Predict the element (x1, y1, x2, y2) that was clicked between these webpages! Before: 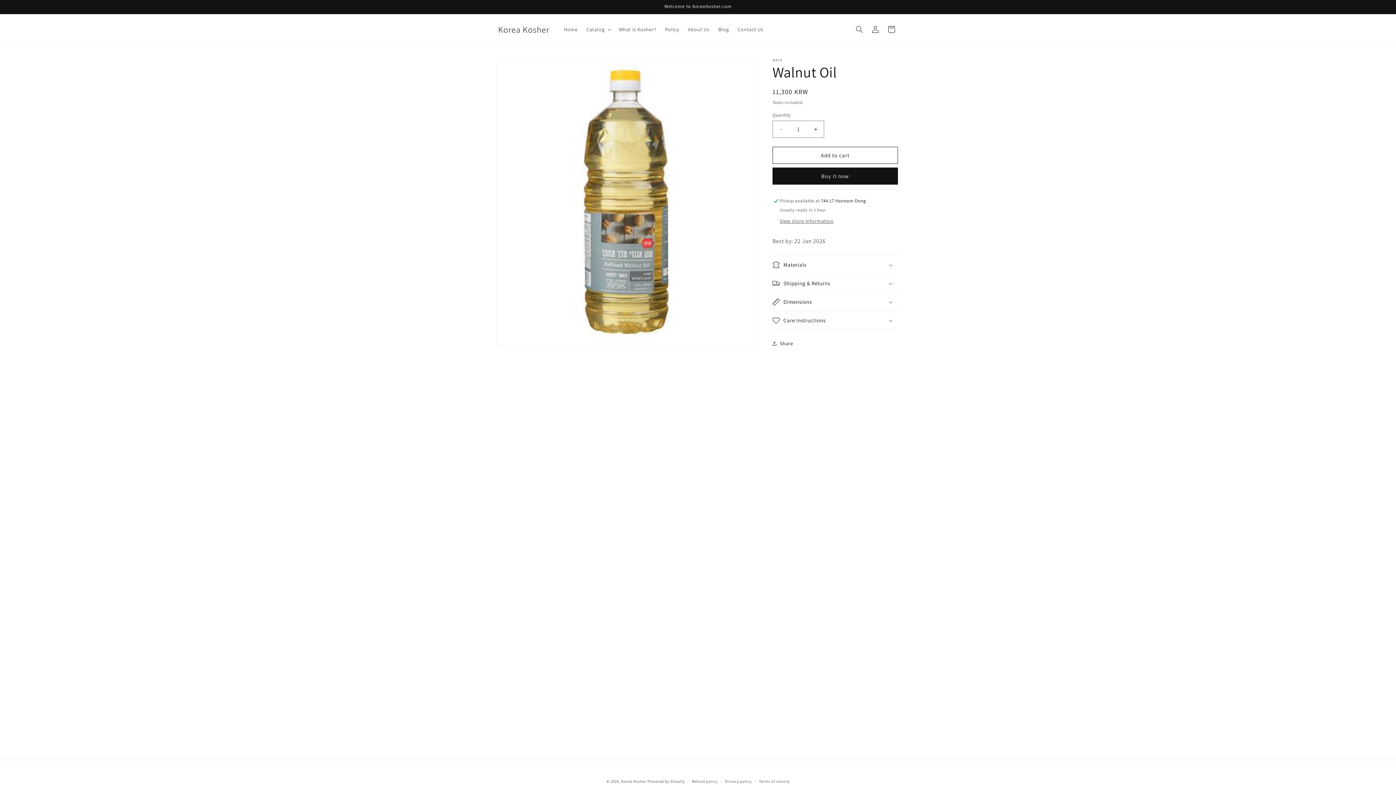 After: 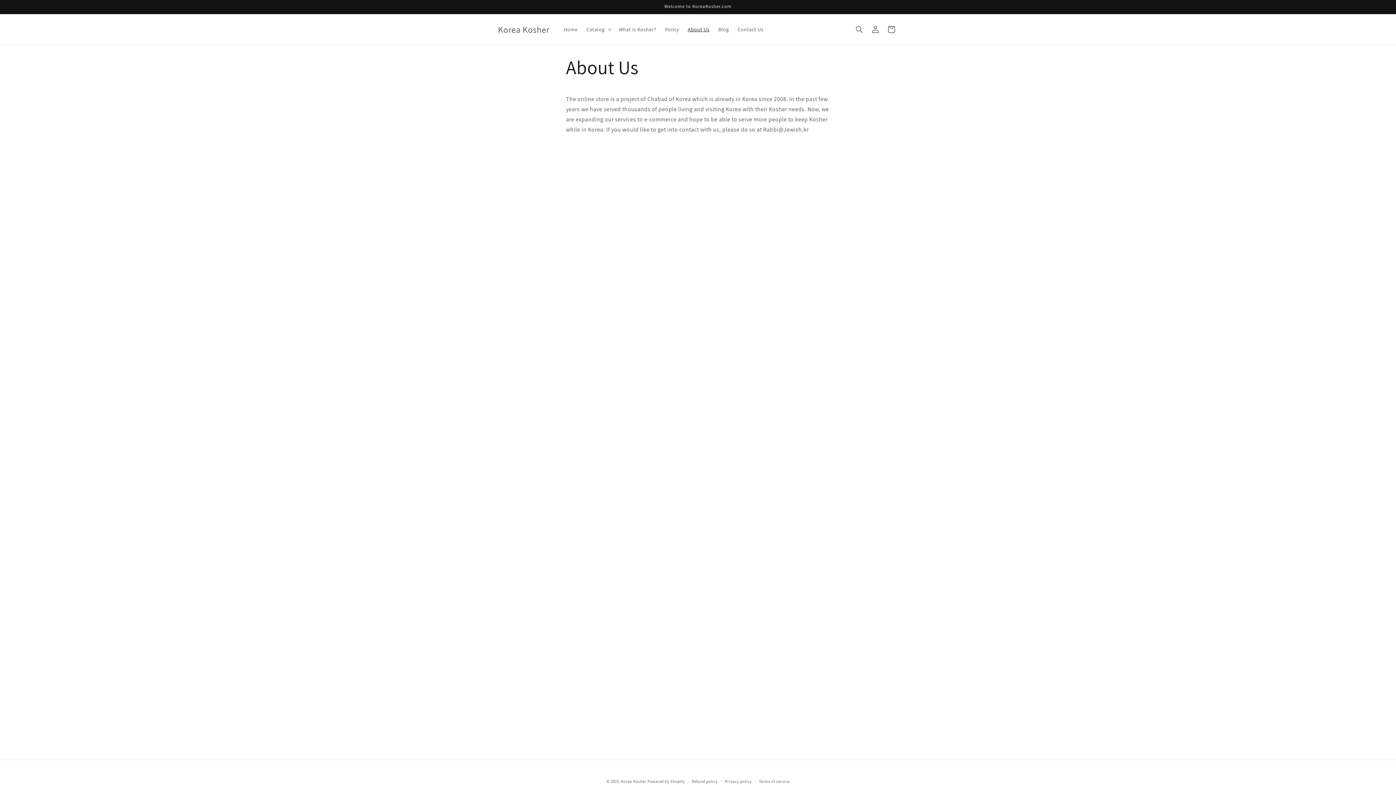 Action: bbox: (683, 21, 714, 37) label: About Us